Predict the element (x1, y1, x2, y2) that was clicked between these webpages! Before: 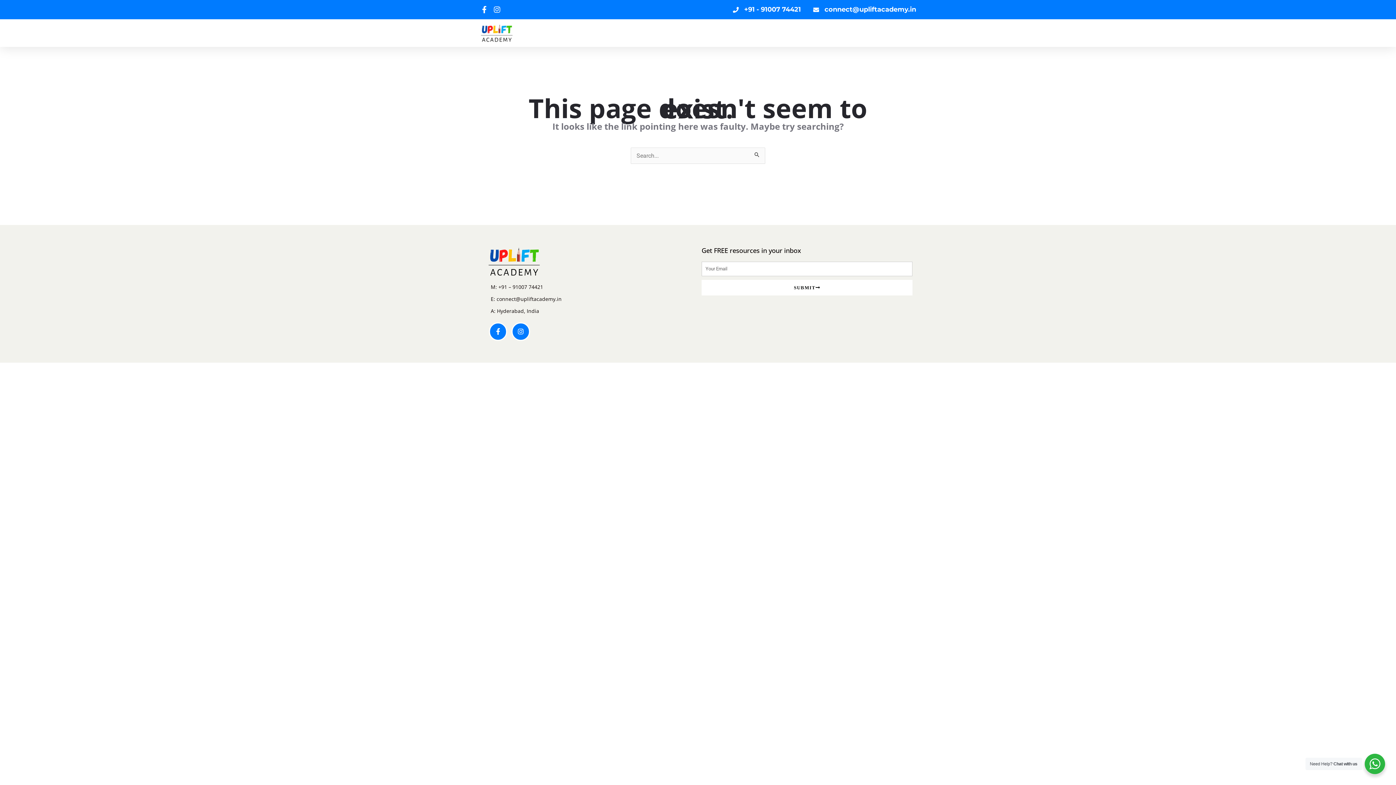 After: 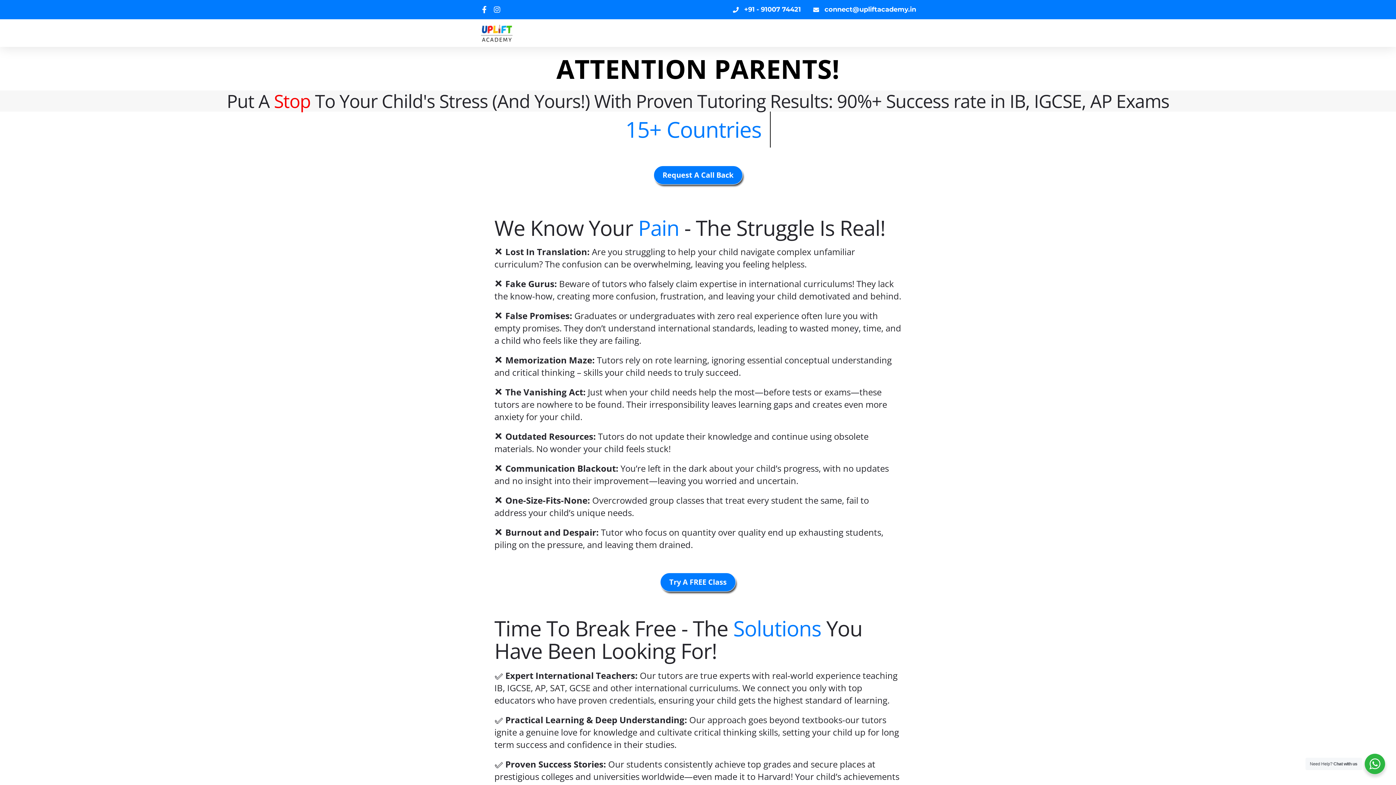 Action: bbox: (480, 24, 516, 42)